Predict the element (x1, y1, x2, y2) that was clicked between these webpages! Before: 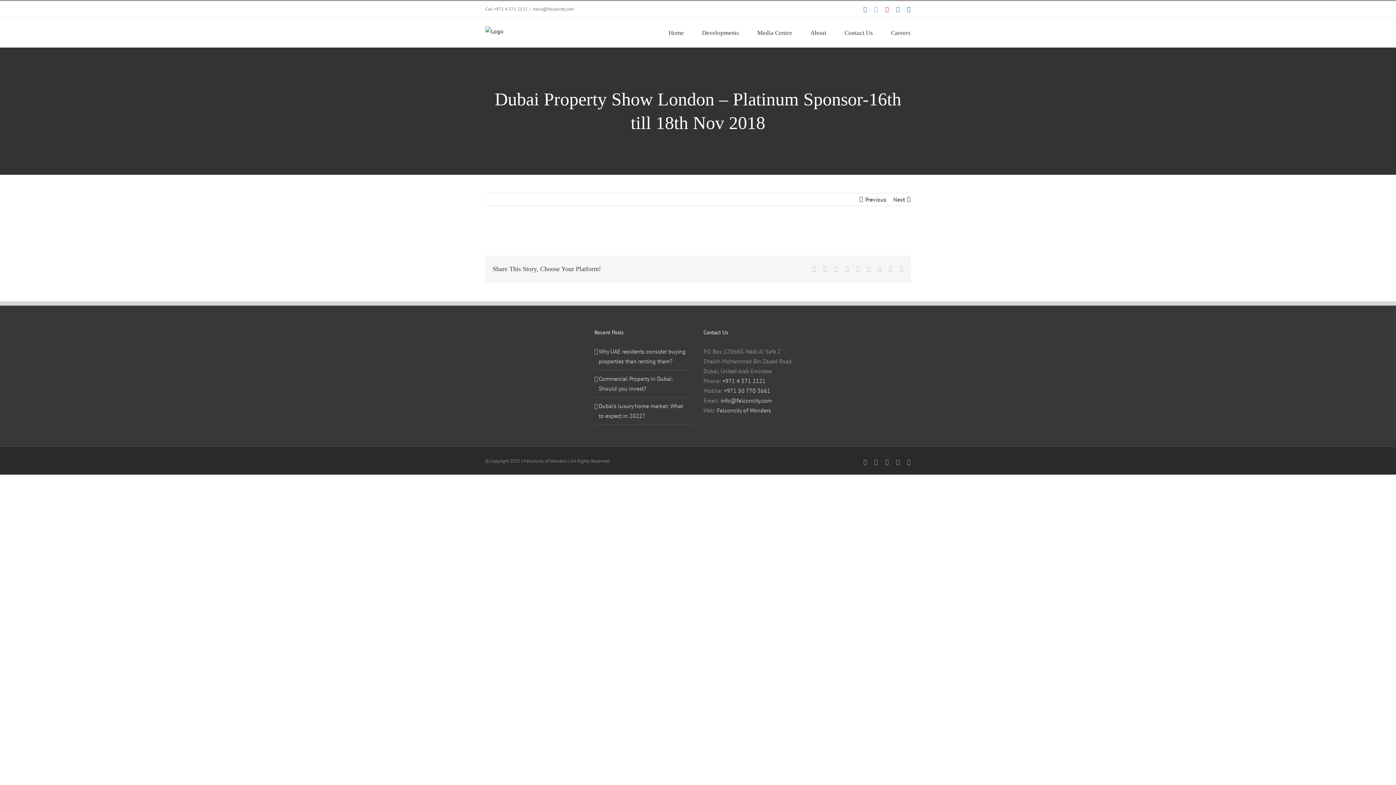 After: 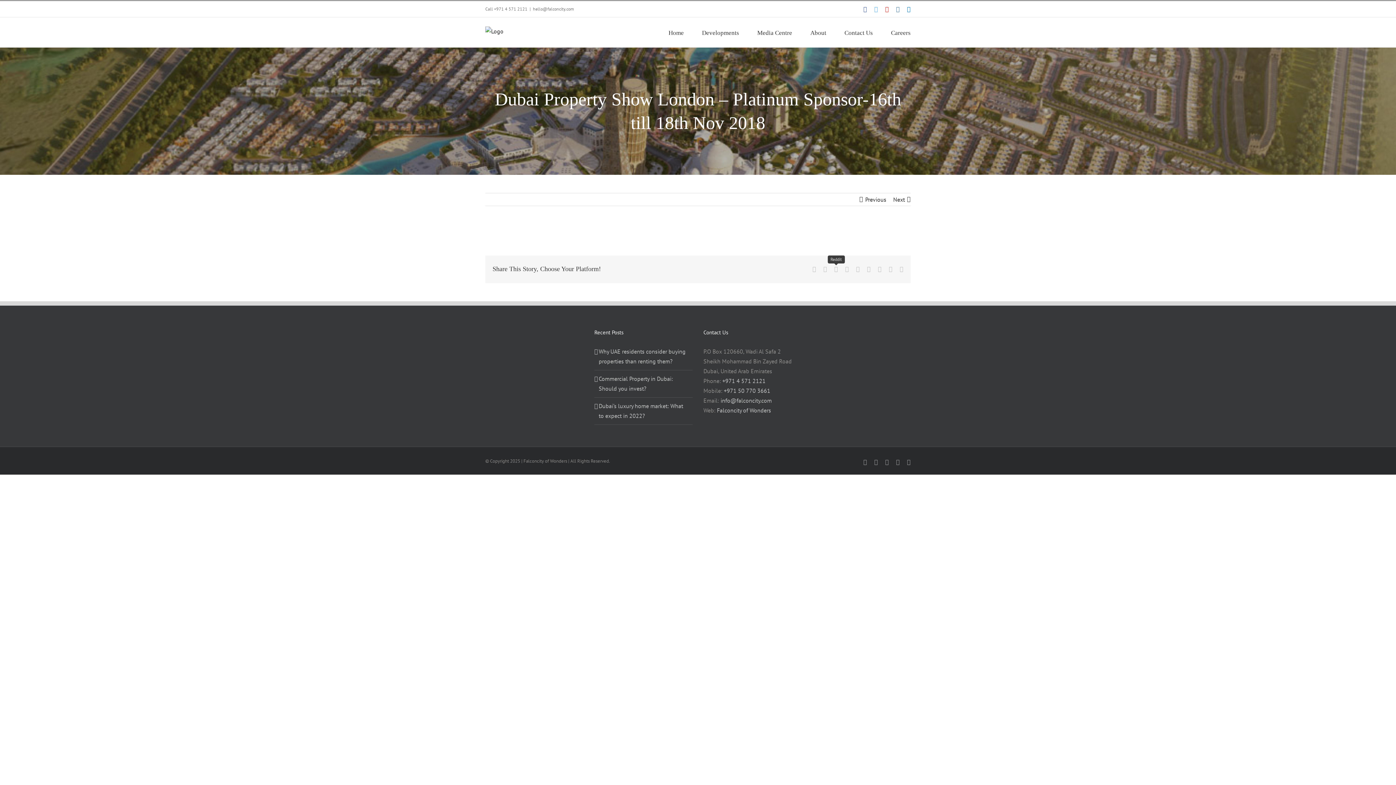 Action: label: Reddit bbox: (834, 266, 838, 272)